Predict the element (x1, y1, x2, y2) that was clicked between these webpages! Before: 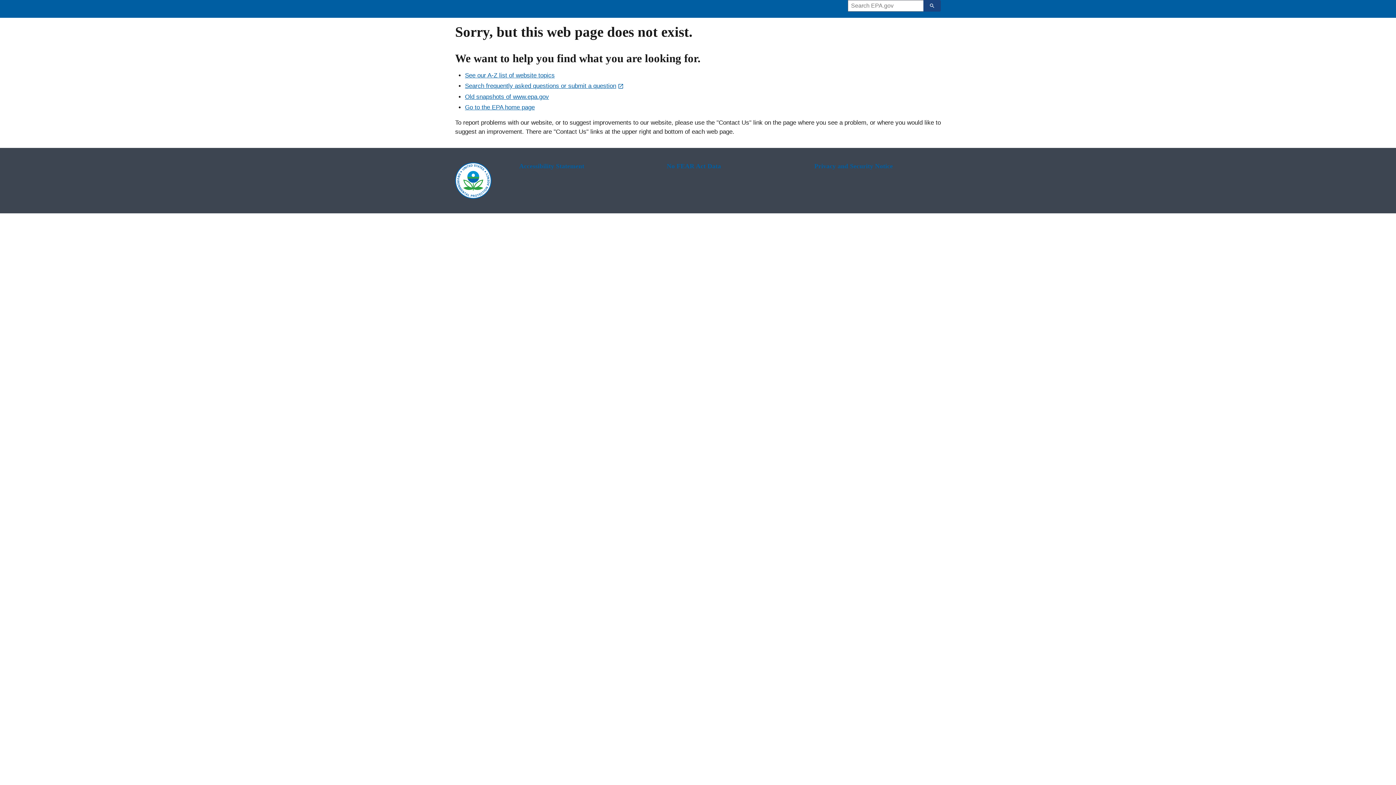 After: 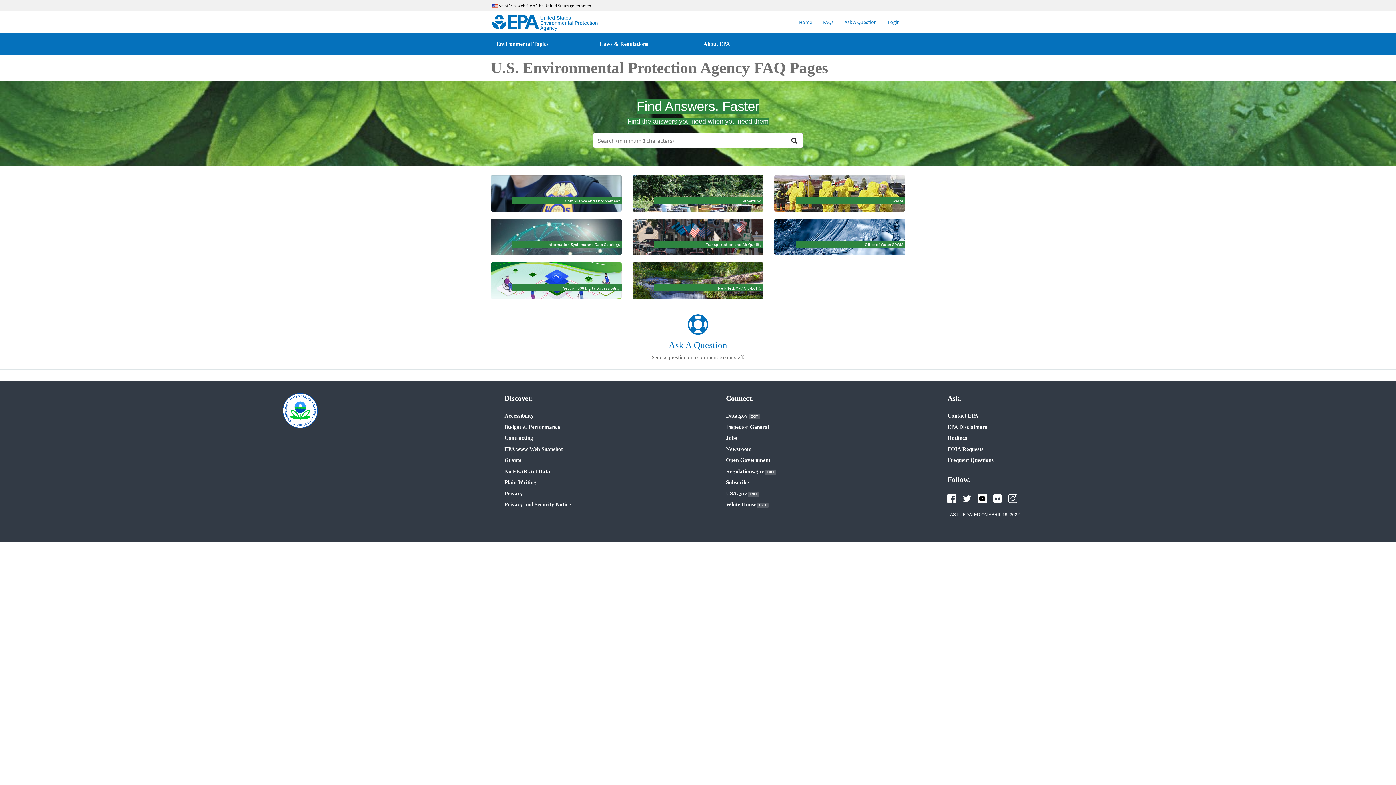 Action: bbox: (465, 82, 624, 89) label: Search frequently asked questions or submit a question